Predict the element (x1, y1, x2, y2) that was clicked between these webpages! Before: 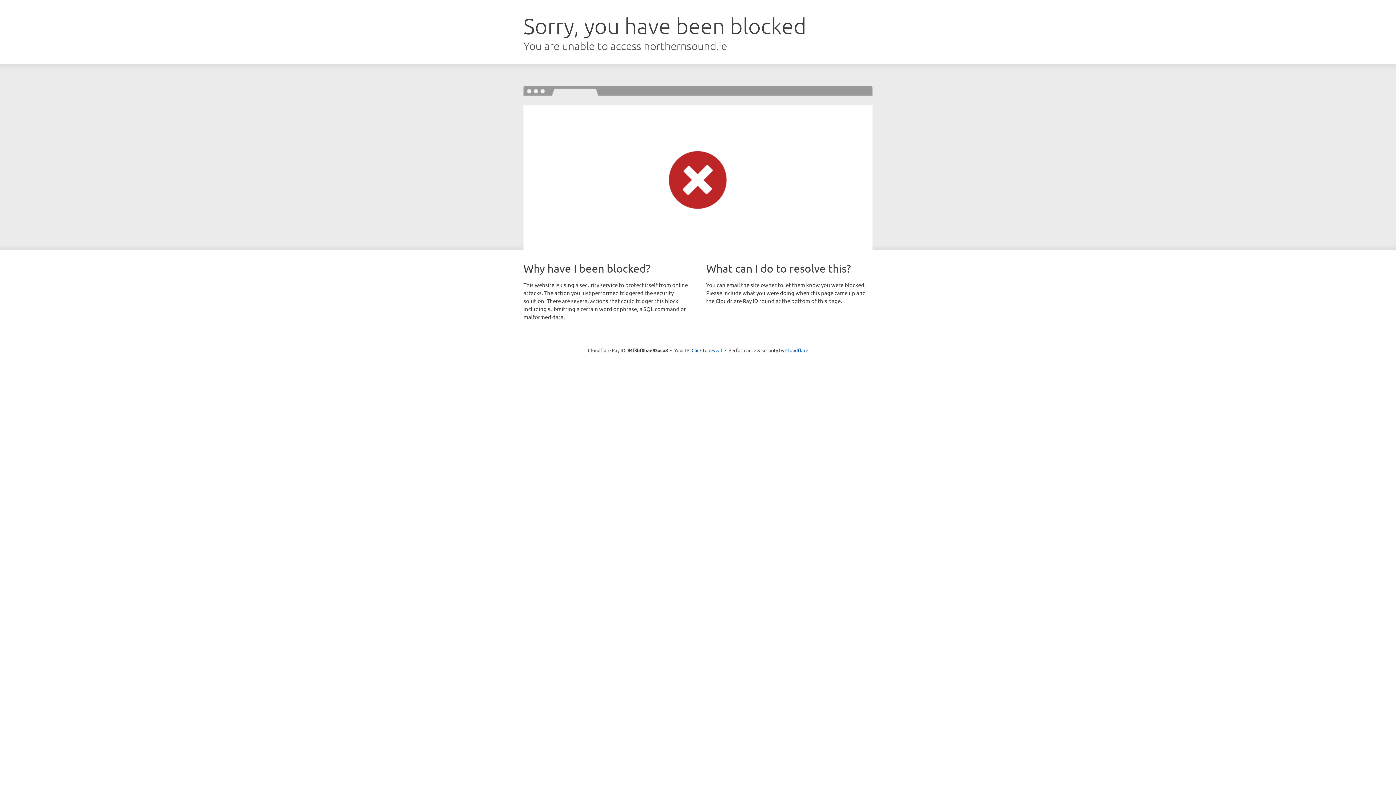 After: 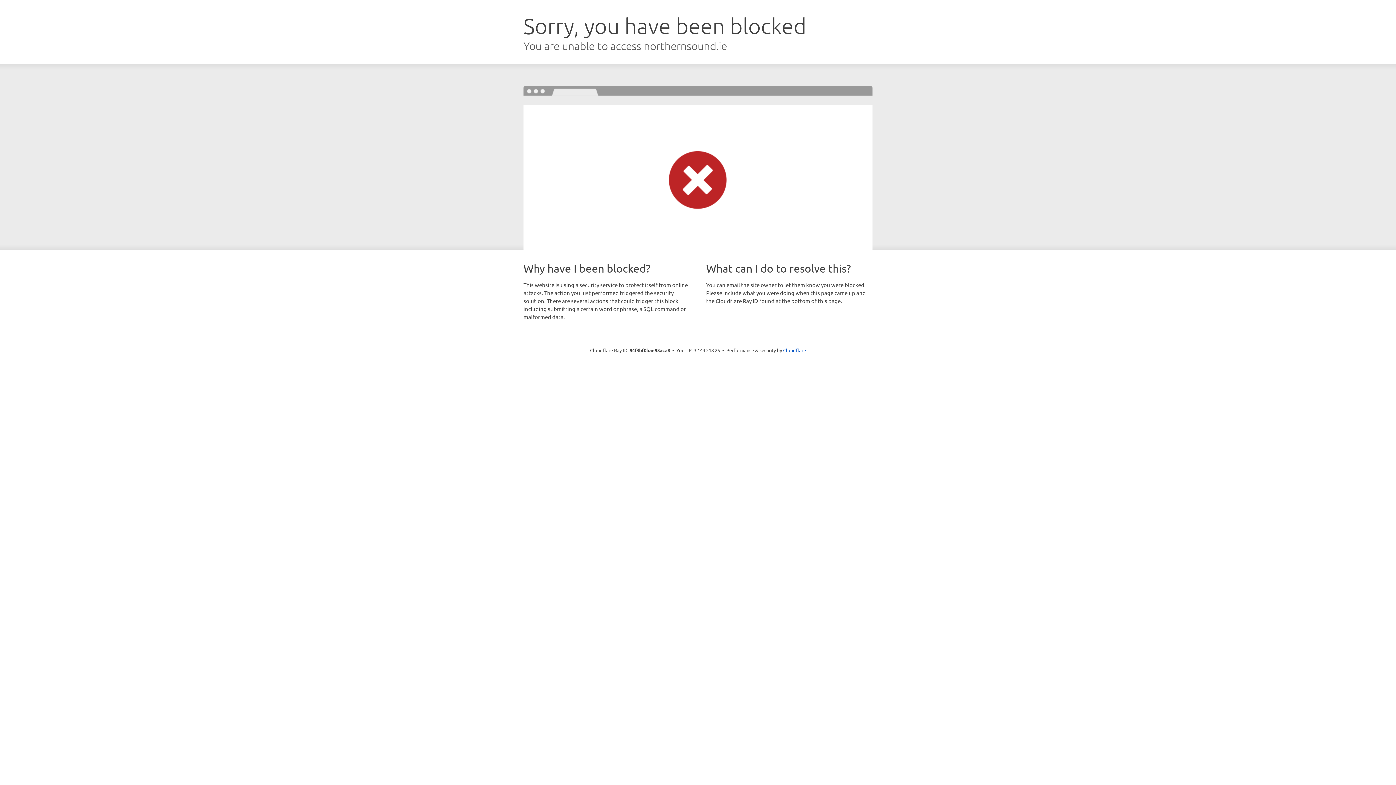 Action: label: Click to reveal bbox: (691, 346, 722, 353)